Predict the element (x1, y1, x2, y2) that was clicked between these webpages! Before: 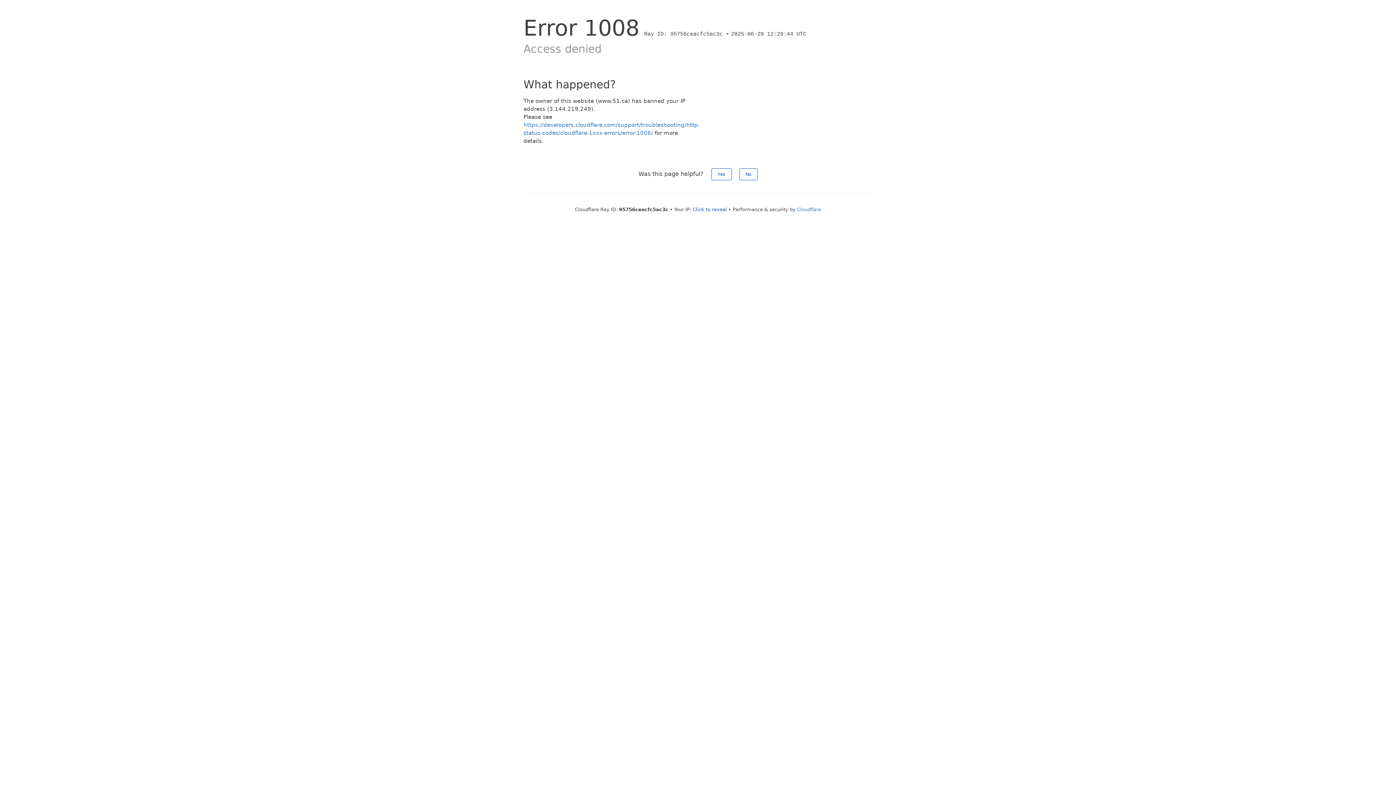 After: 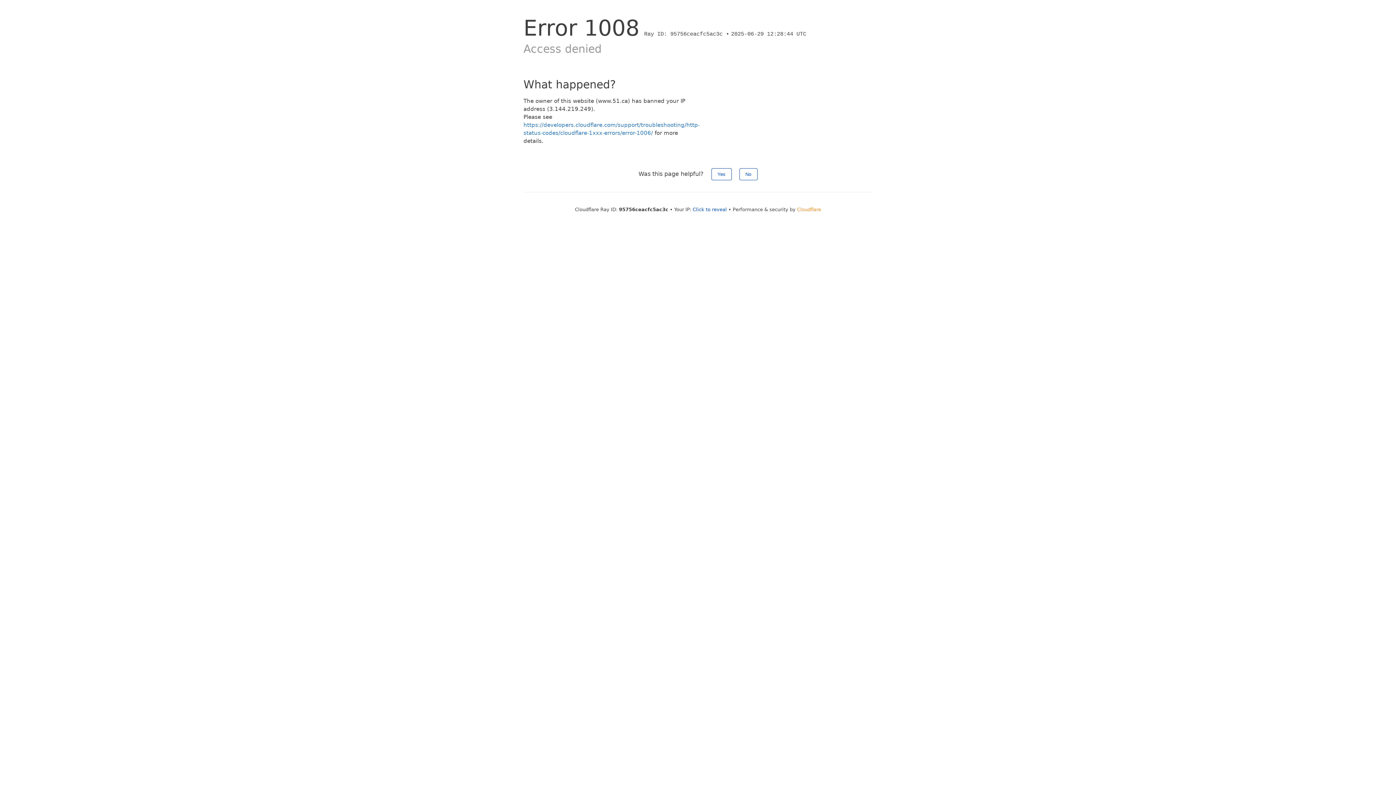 Action: bbox: (797, 206, 821, 212) label: Cloudflare